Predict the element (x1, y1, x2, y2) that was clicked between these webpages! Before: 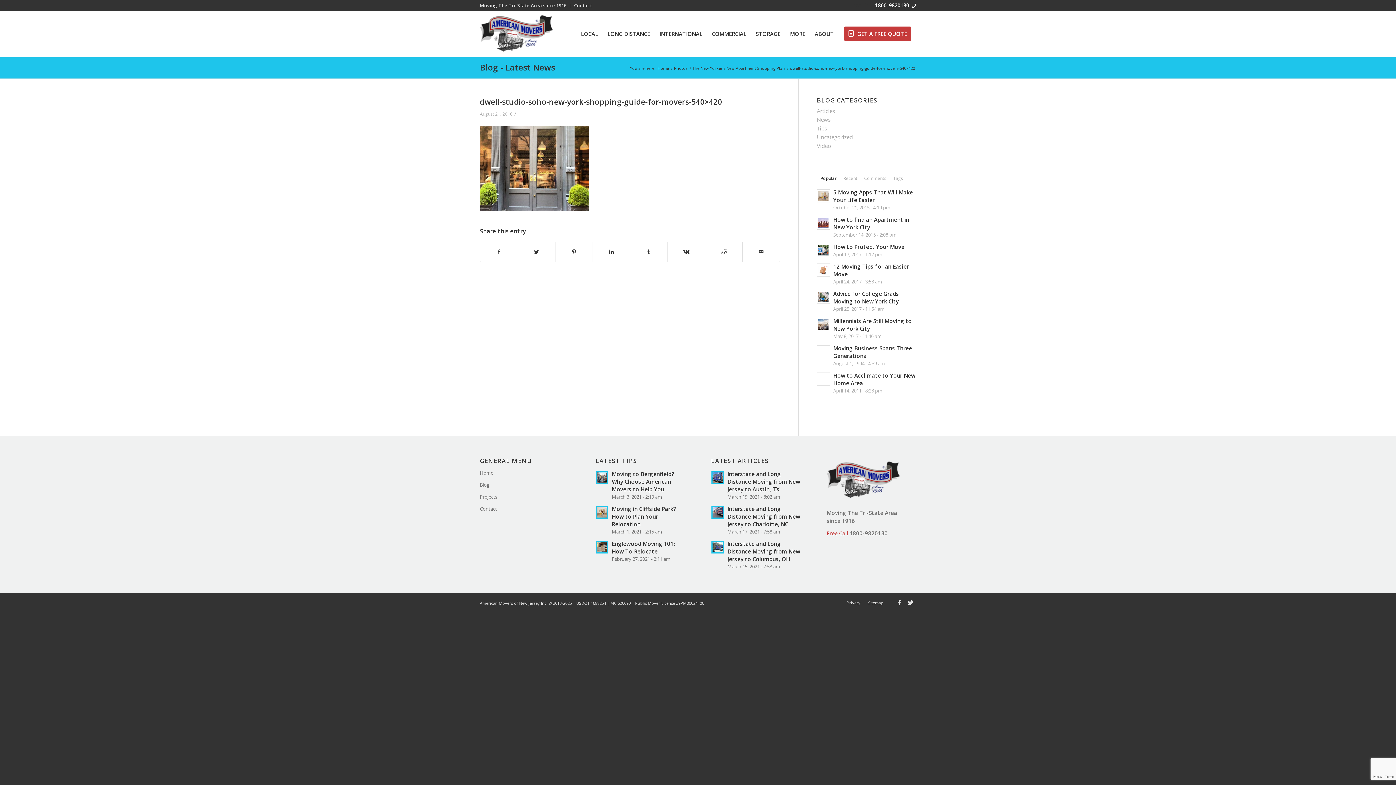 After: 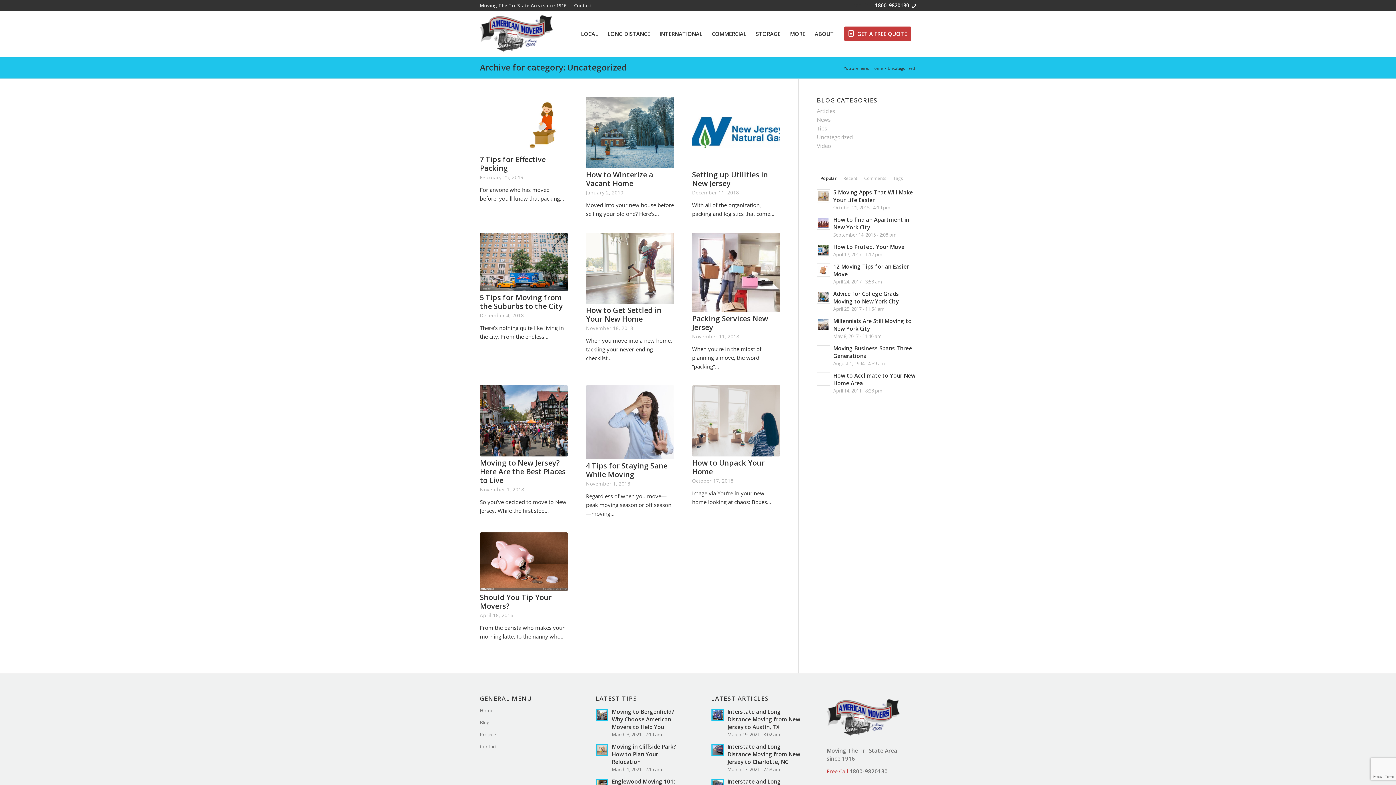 Action: label: Uncategorized bbox: (817, 133, 853, 140)